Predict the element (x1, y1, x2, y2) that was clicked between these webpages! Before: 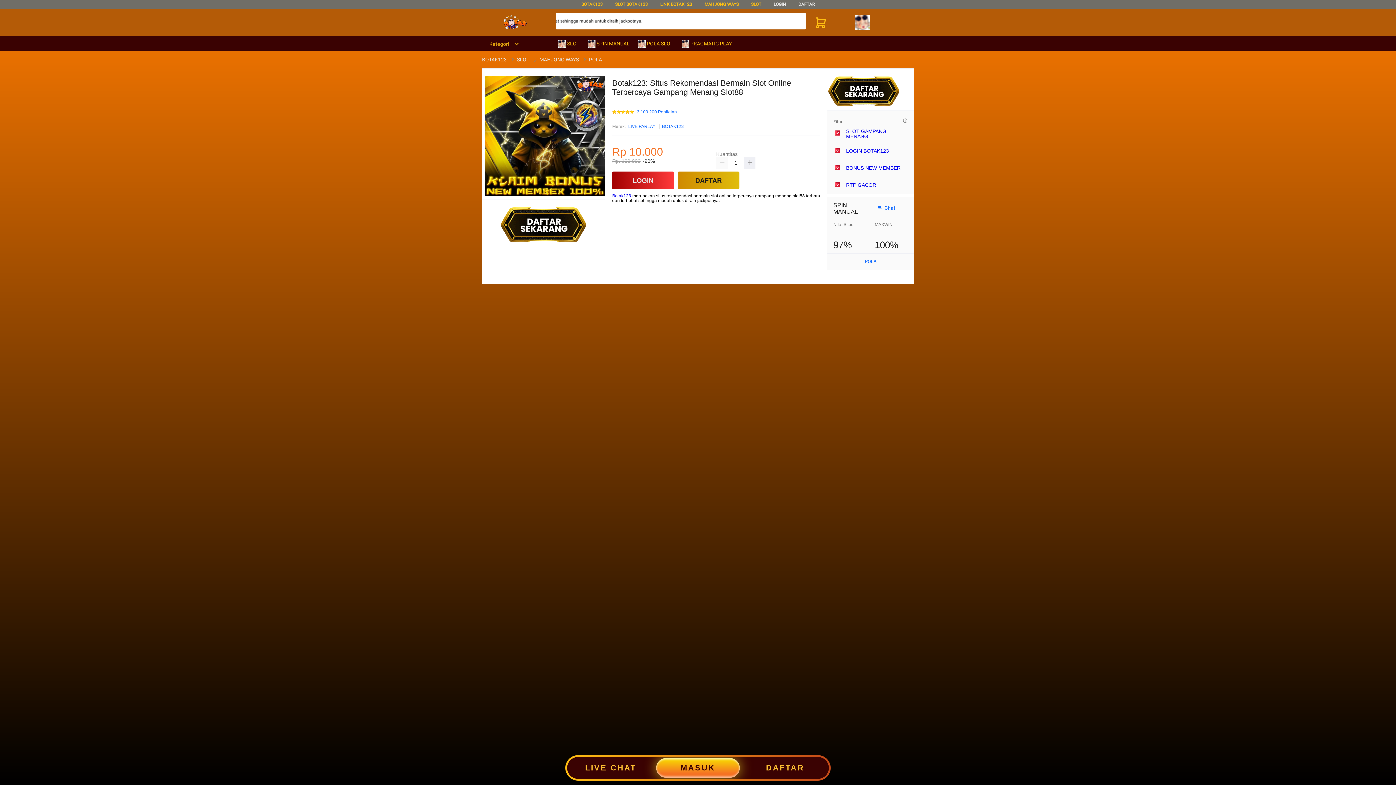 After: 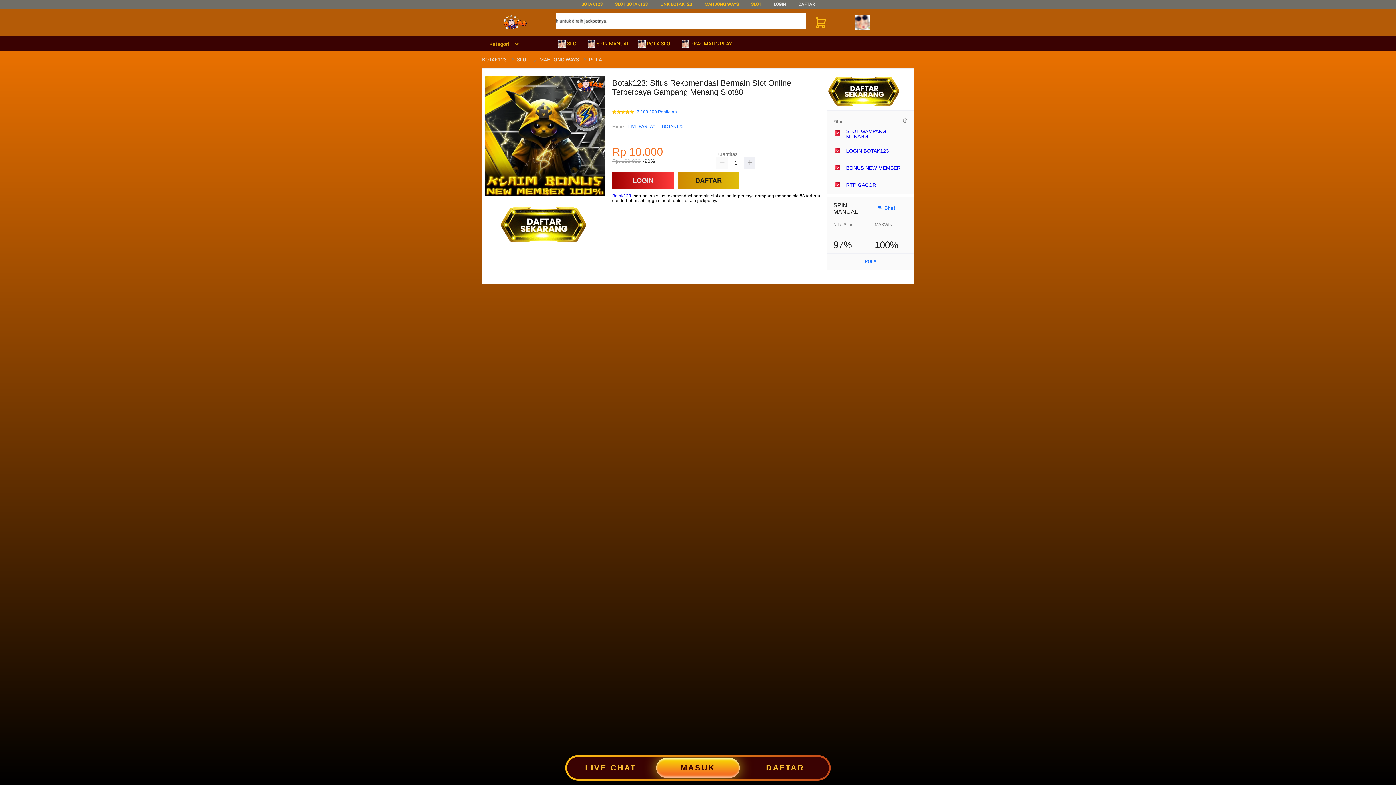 Action: bbox: (814, 25, 827, 30)